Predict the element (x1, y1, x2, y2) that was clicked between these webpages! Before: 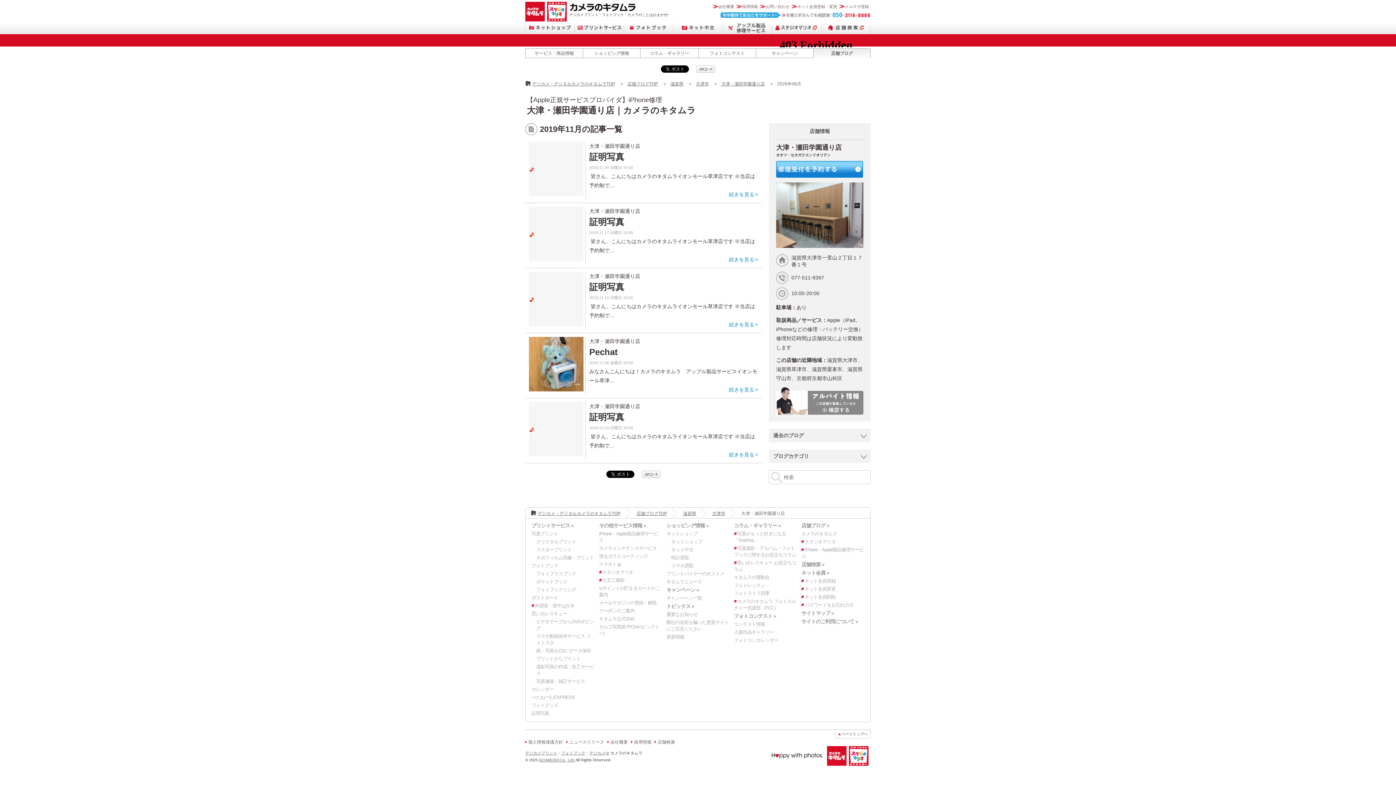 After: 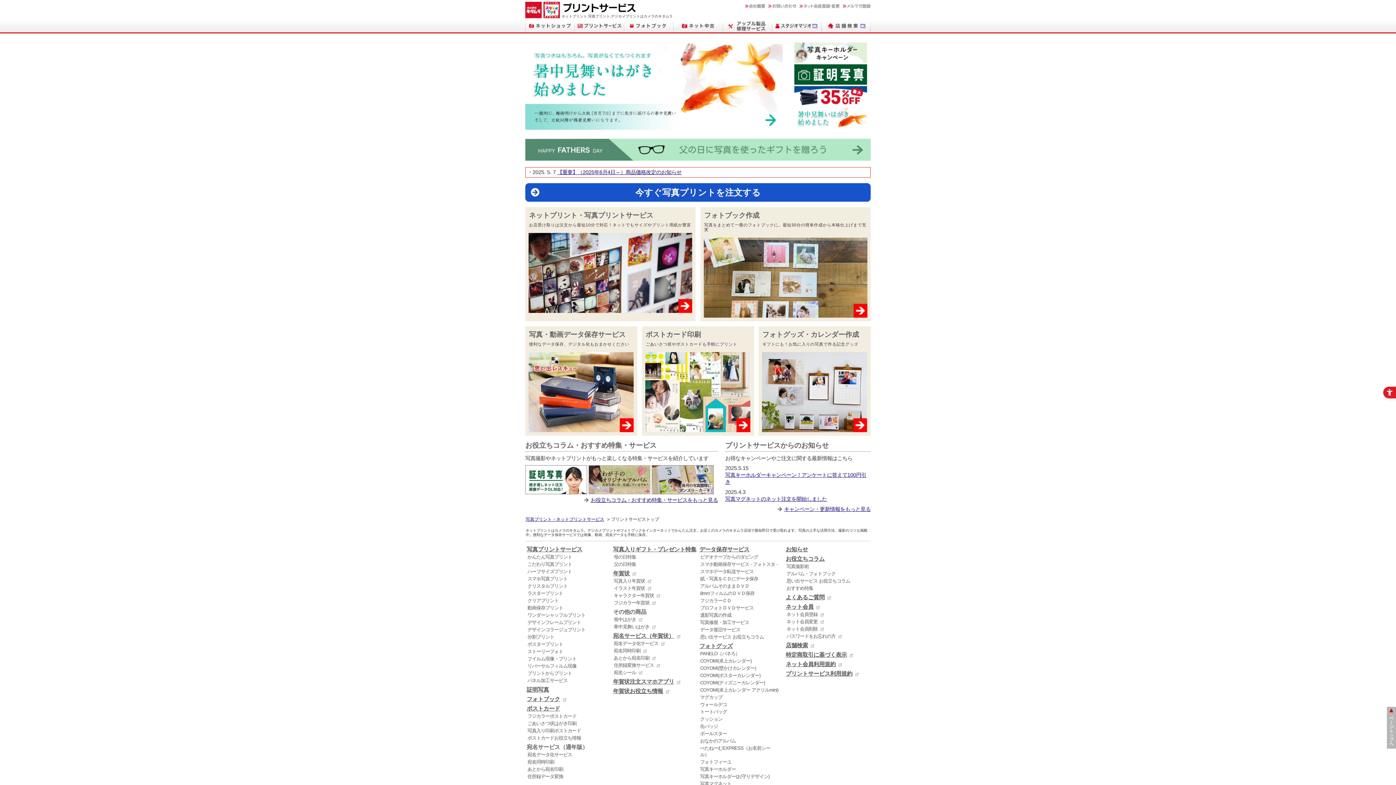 Action: label: プリントサービス bbox: (574, 21, 624, 34)